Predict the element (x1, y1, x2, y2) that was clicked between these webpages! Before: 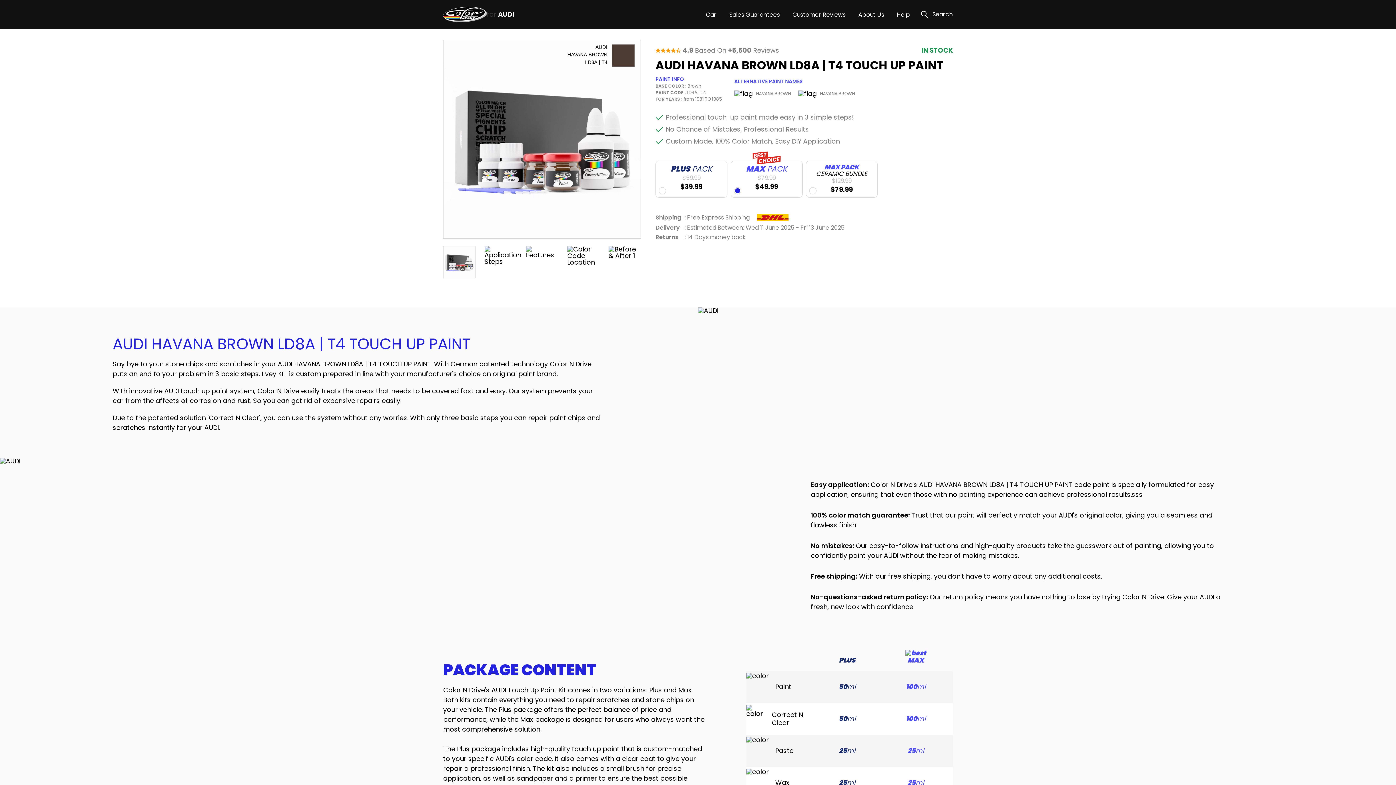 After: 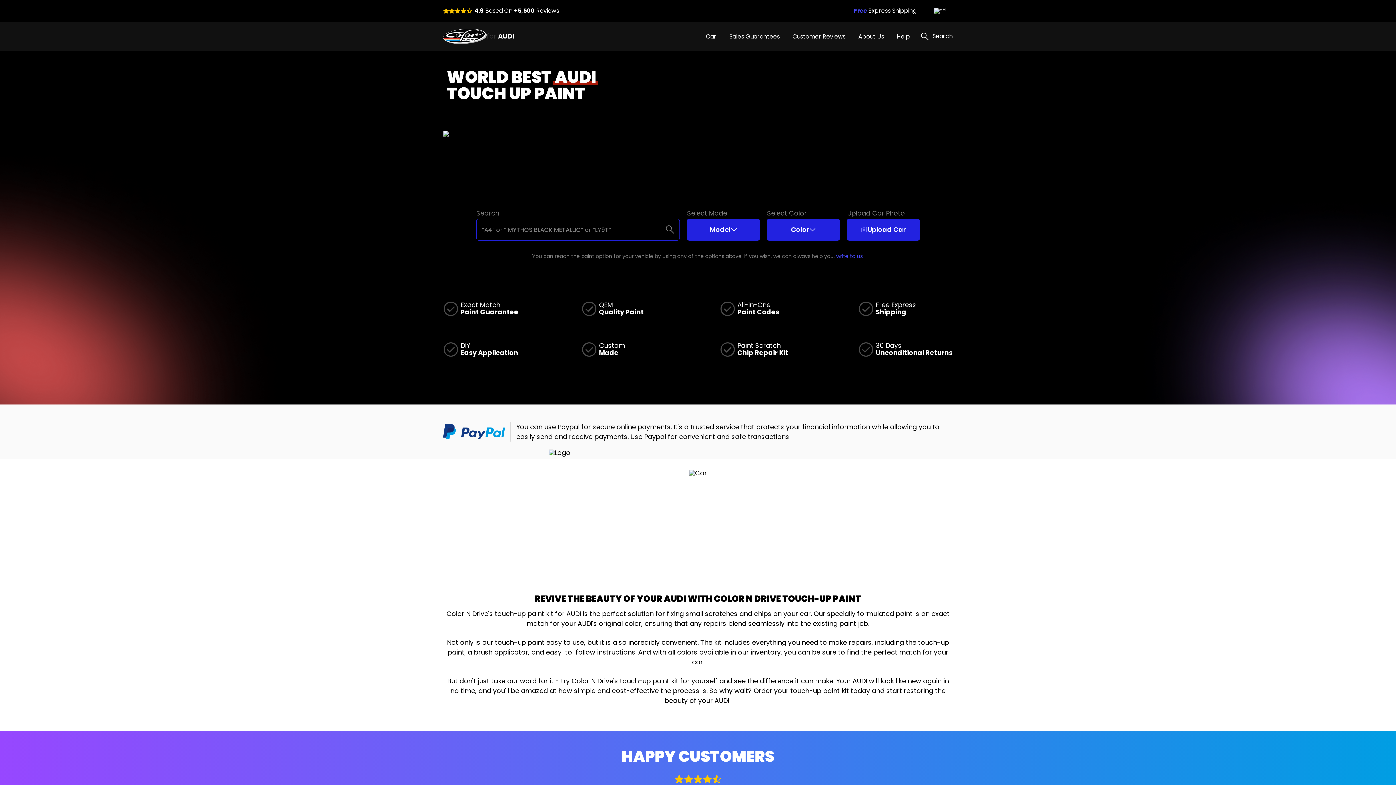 Action: label: for AUDI bbox: (443, 6, 514, 22)